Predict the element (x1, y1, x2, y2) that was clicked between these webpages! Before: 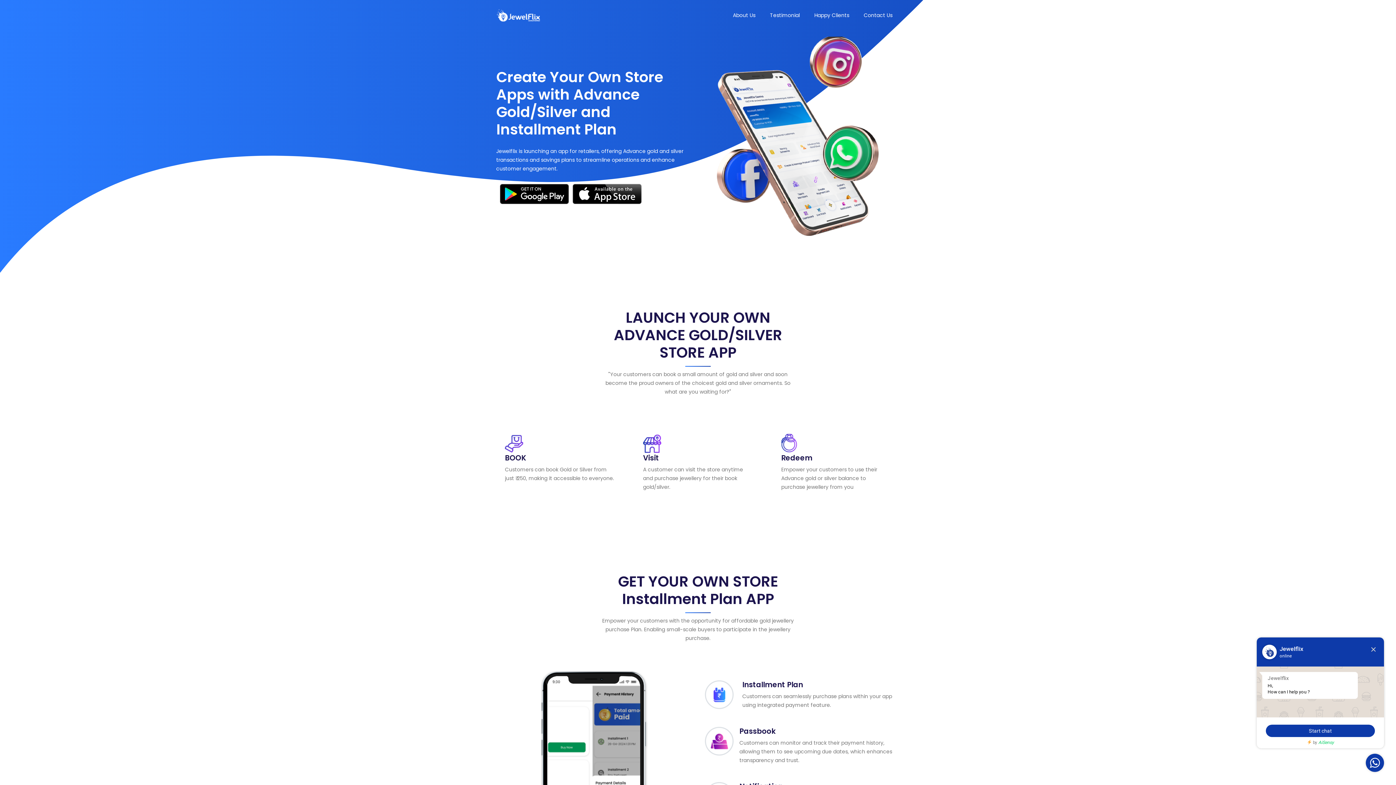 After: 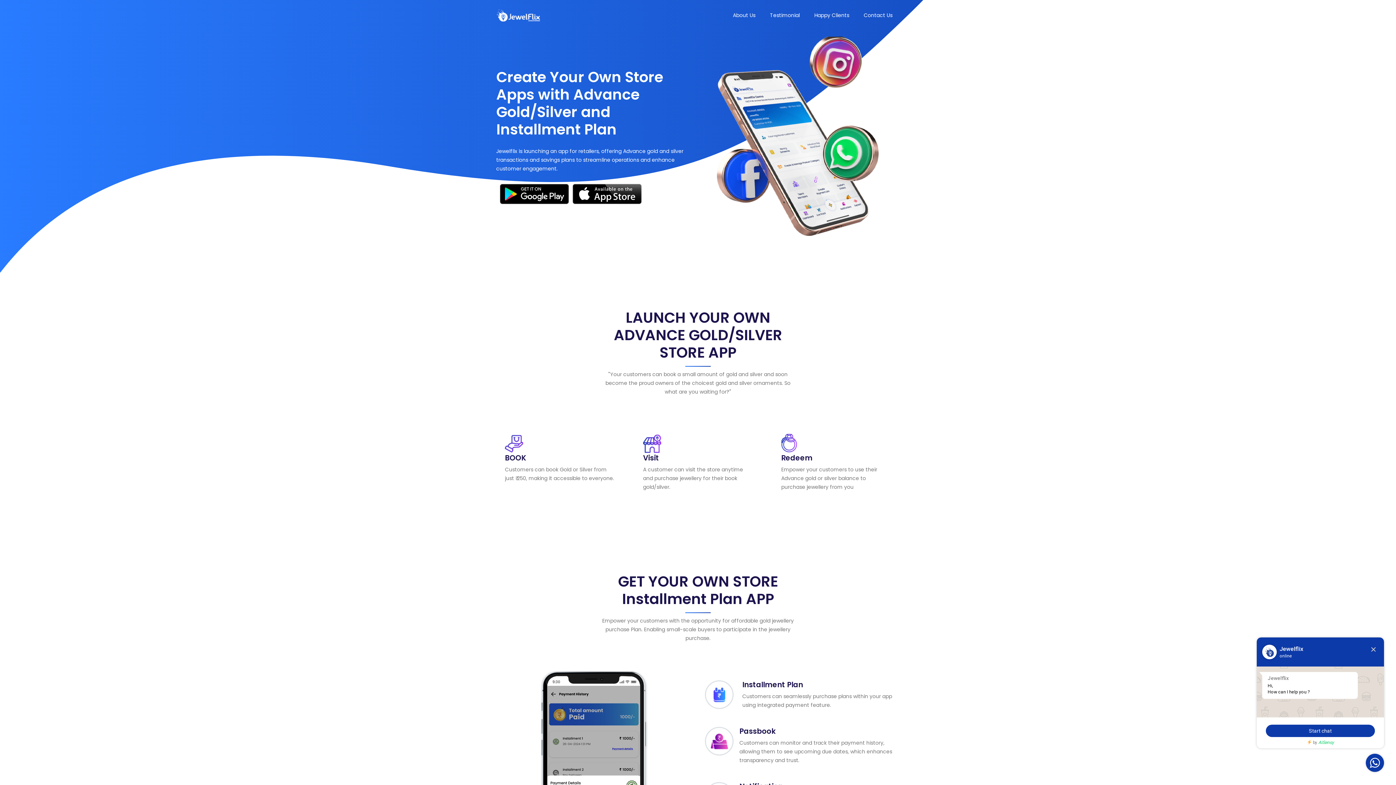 Action: bbox: (572, 183, 641, 204)